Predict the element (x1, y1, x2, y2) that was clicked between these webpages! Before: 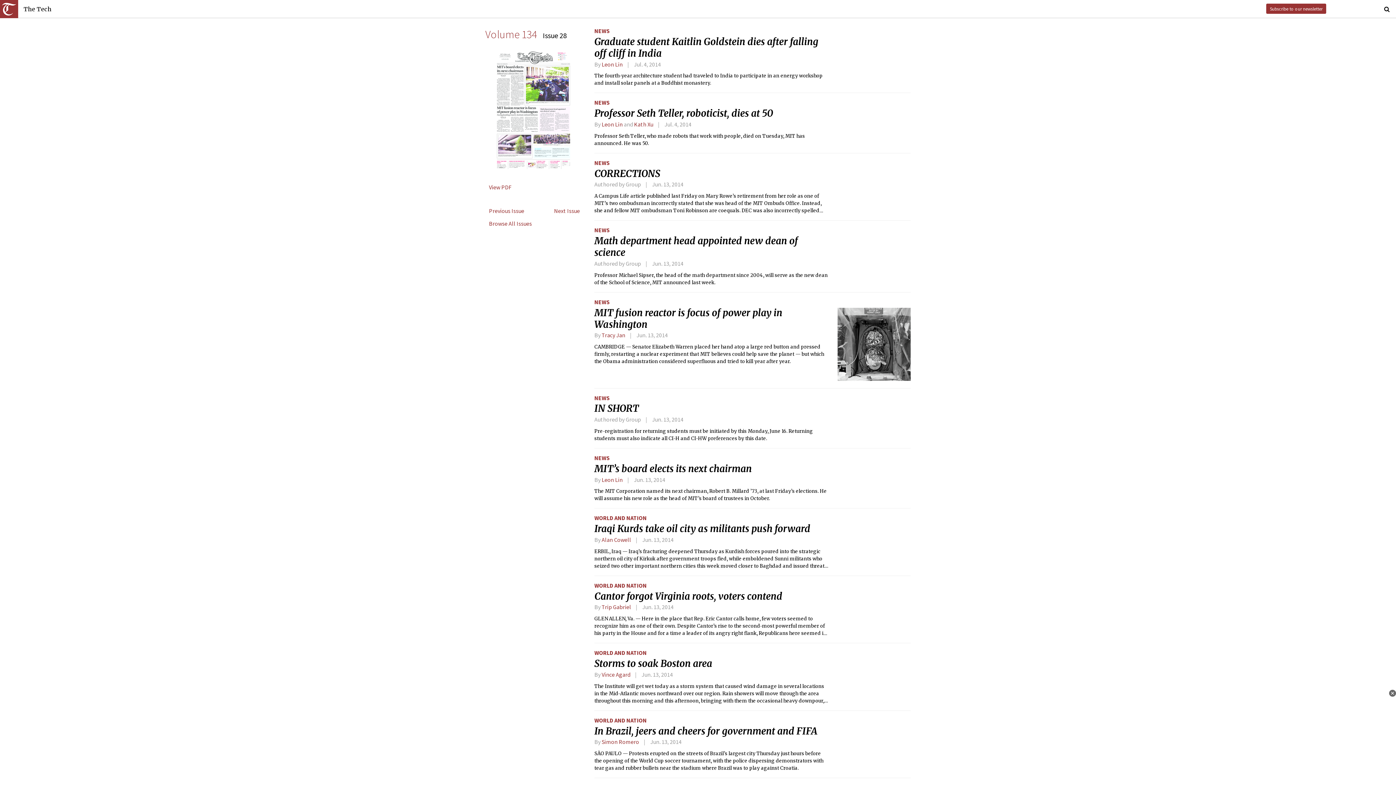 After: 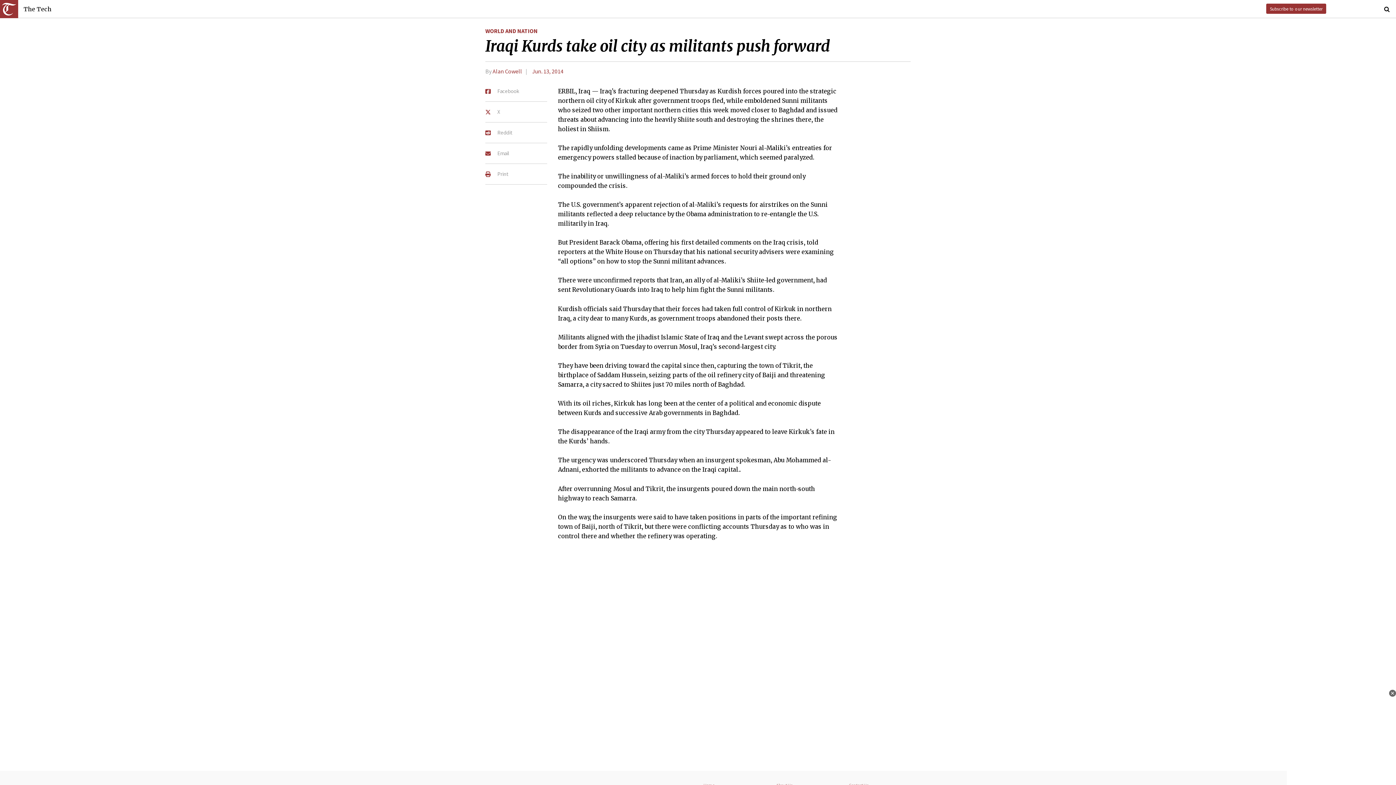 Action: bbox: (594, 523, 810, 534) label: Iraqi Kurds take oil city as militants push forward